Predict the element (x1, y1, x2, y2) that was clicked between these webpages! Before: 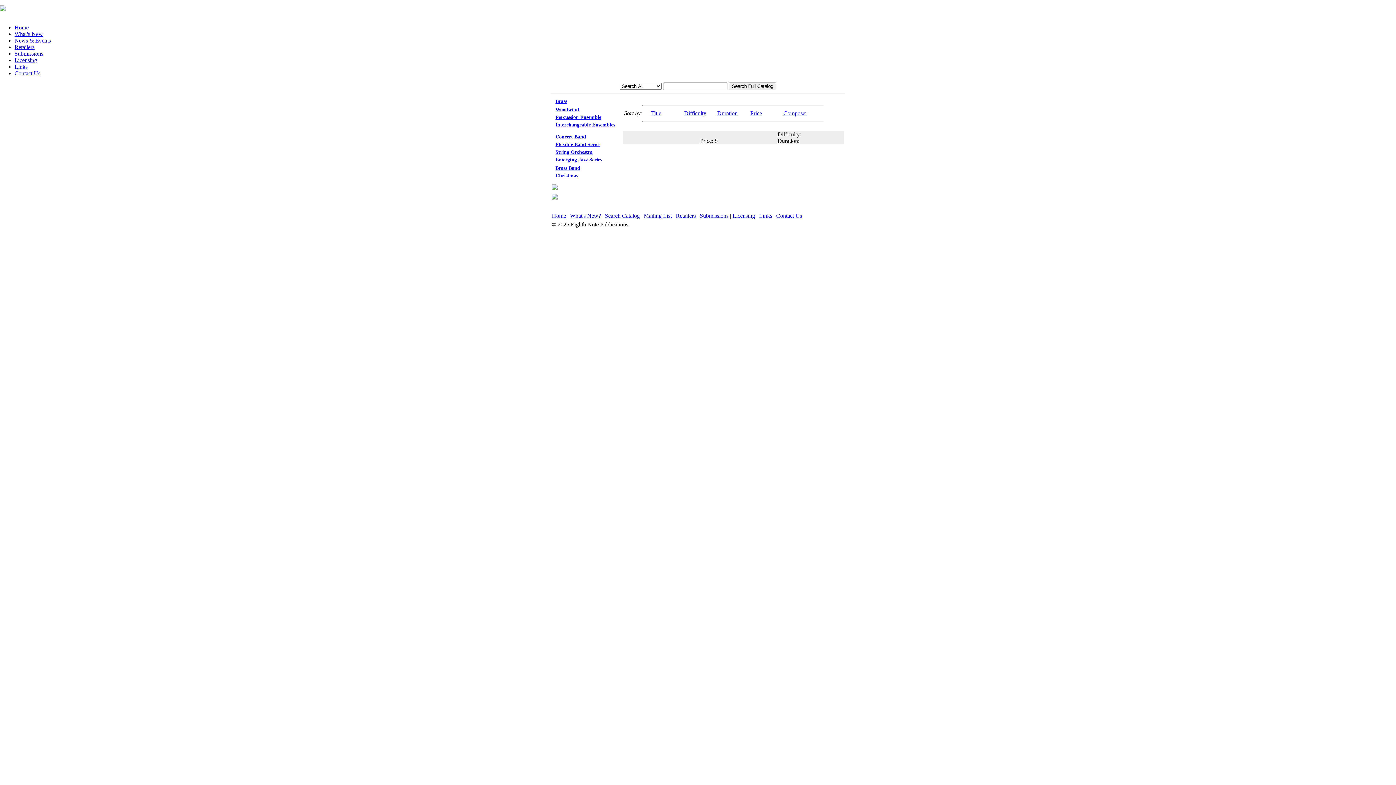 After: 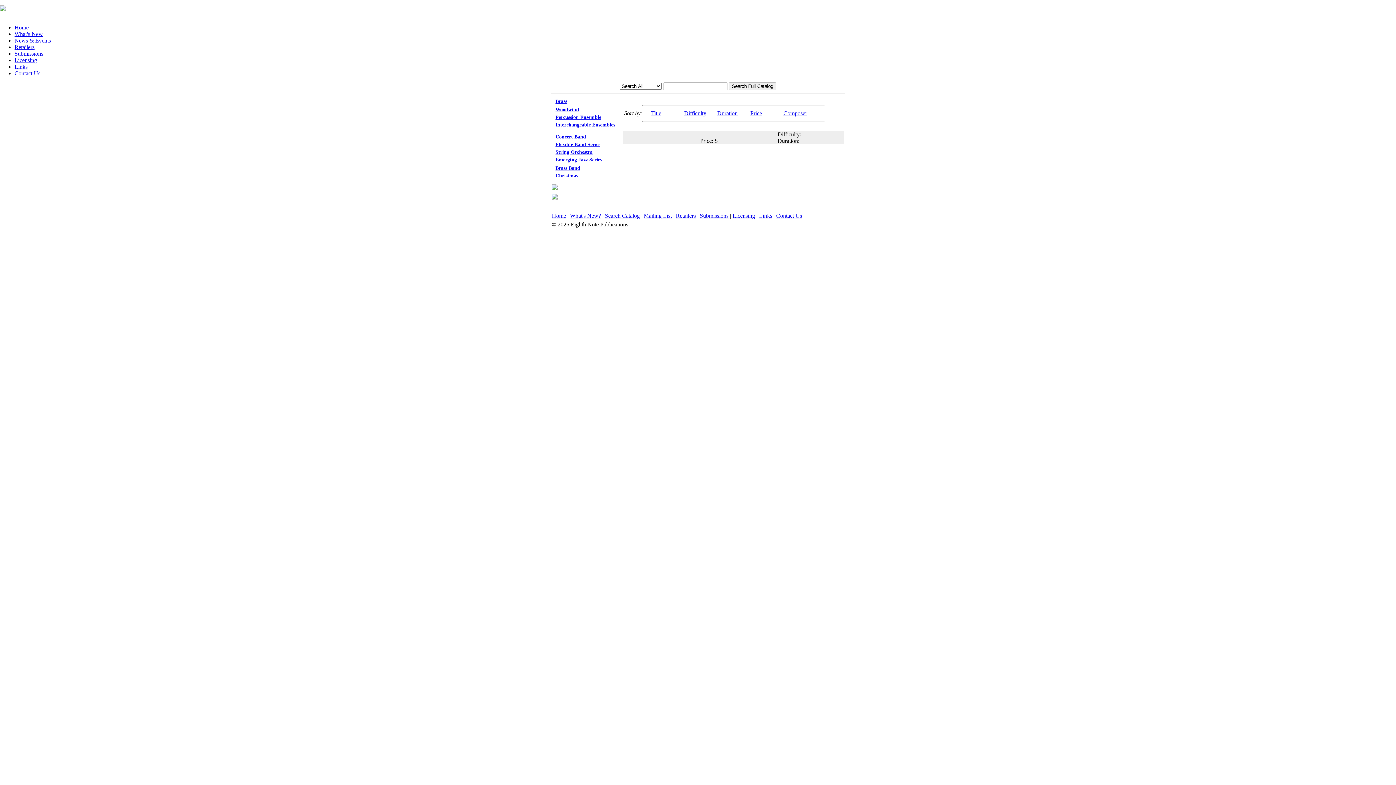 Action: label: Contact Us bbox: (776, 212, 802, 218)